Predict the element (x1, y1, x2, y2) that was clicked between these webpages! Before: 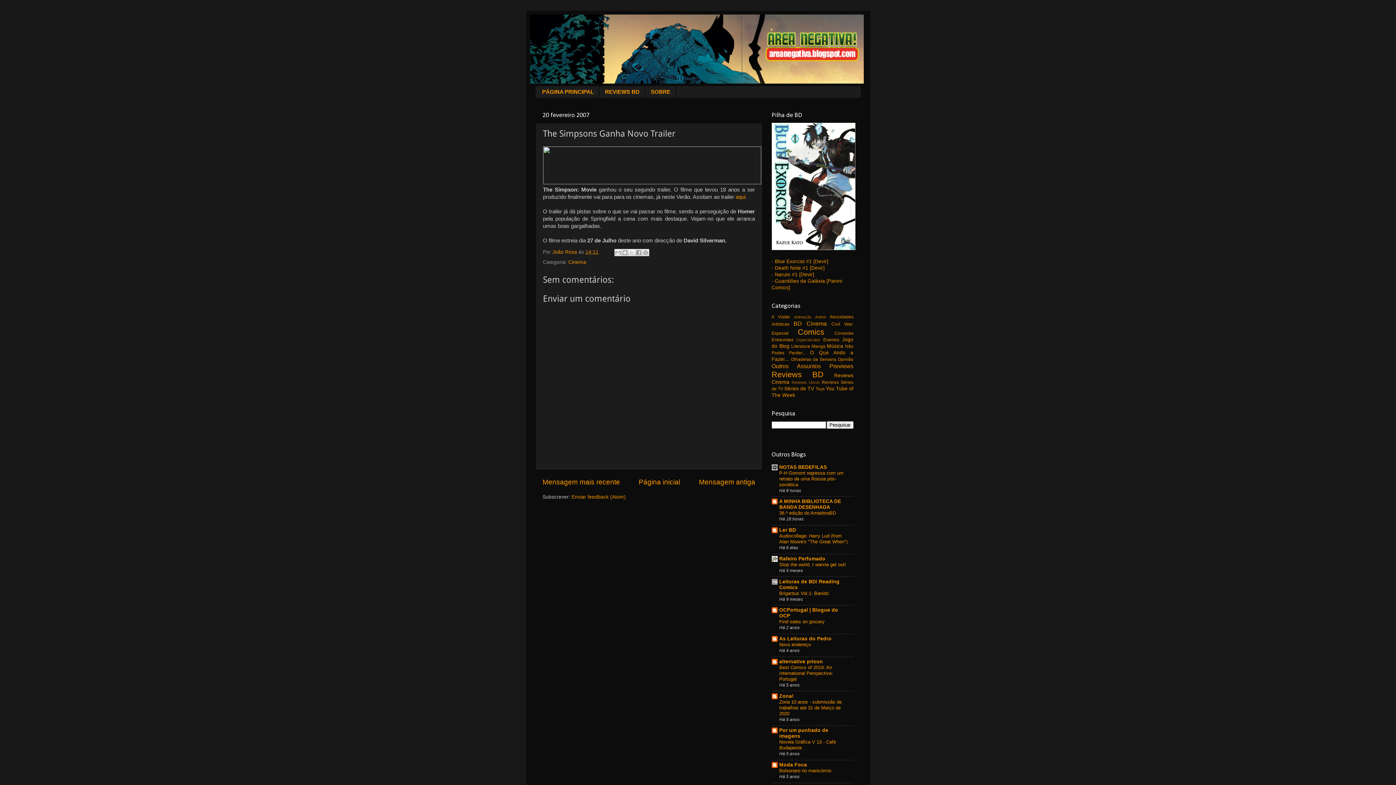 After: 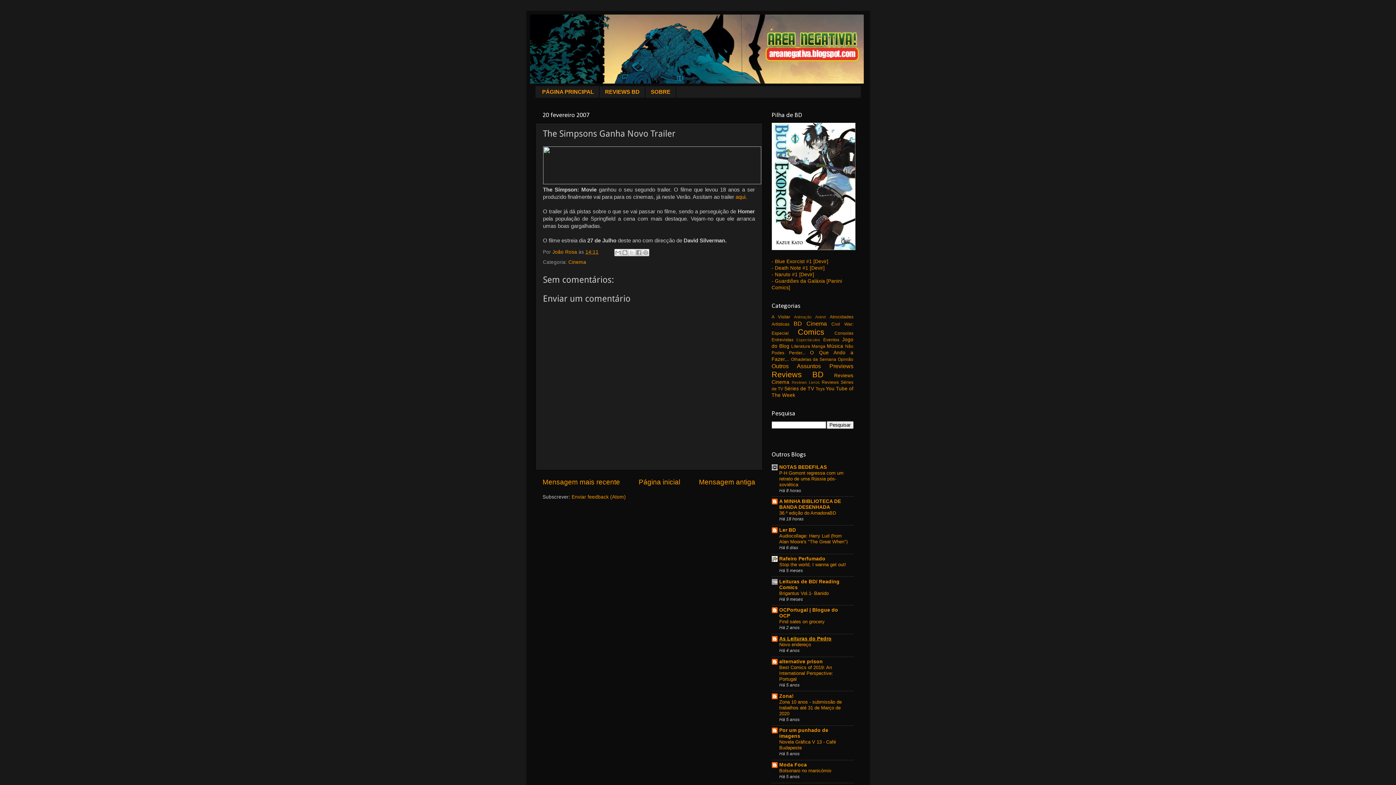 Action: bbox: (779, 636, 831, 641) label: As Leituras do Pedro